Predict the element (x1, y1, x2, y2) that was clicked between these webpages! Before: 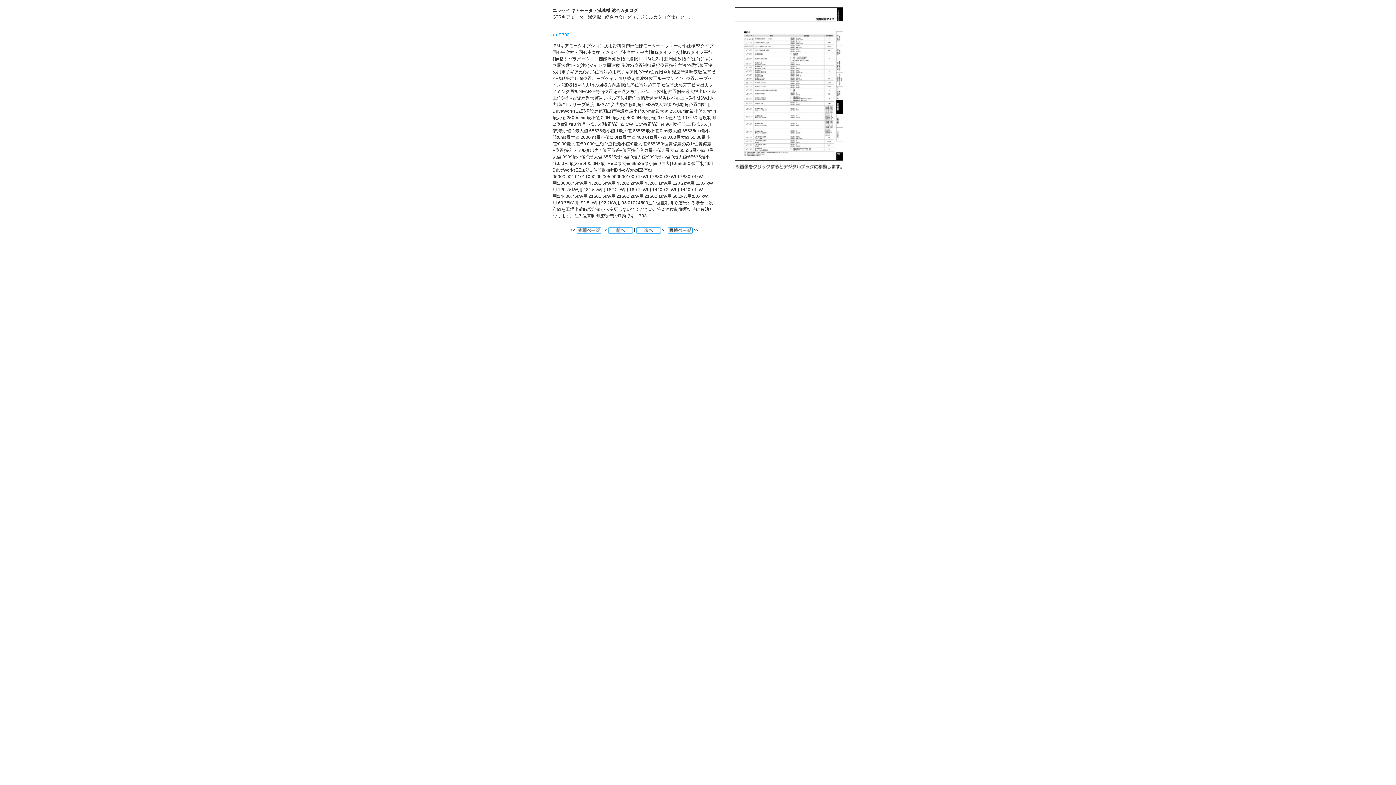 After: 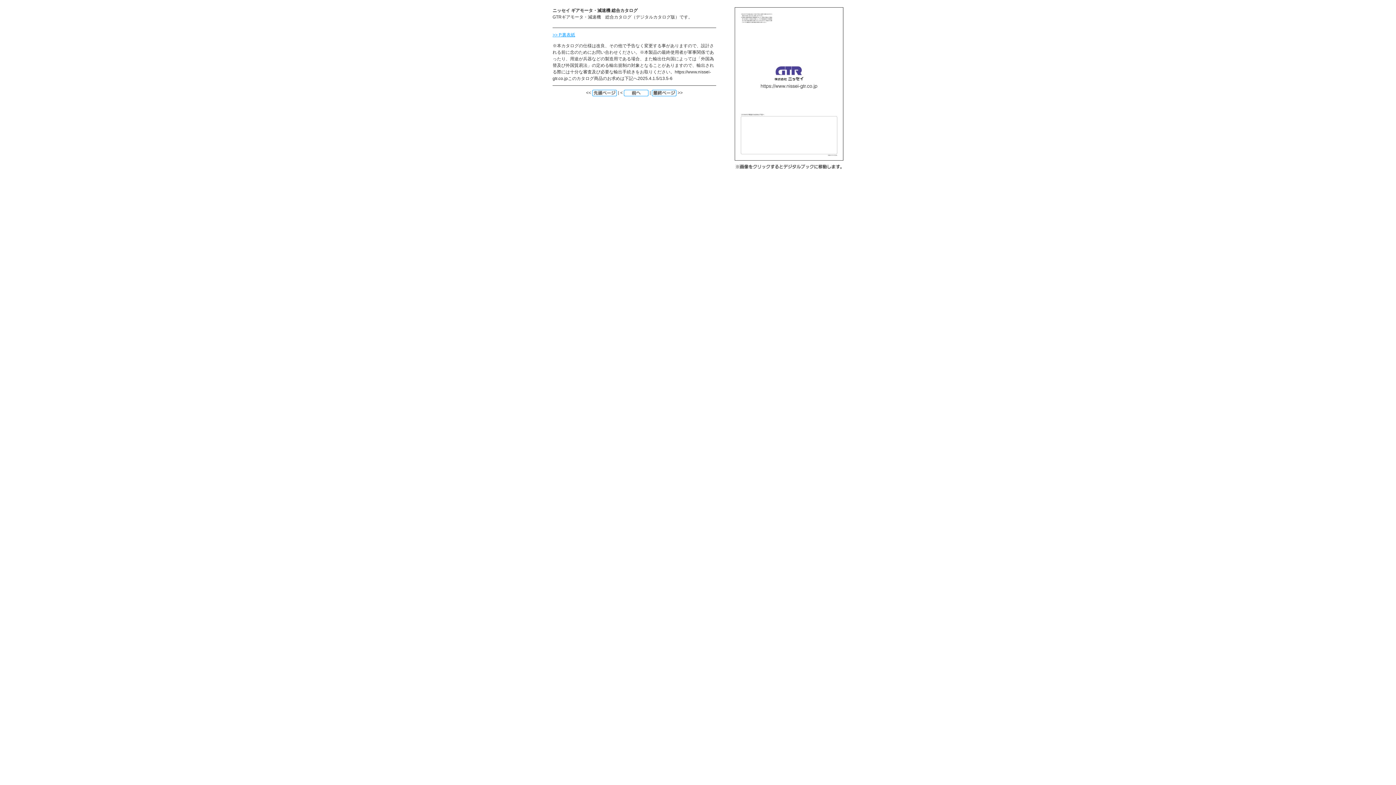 Action: bbox: (667, 227, 692, 232)